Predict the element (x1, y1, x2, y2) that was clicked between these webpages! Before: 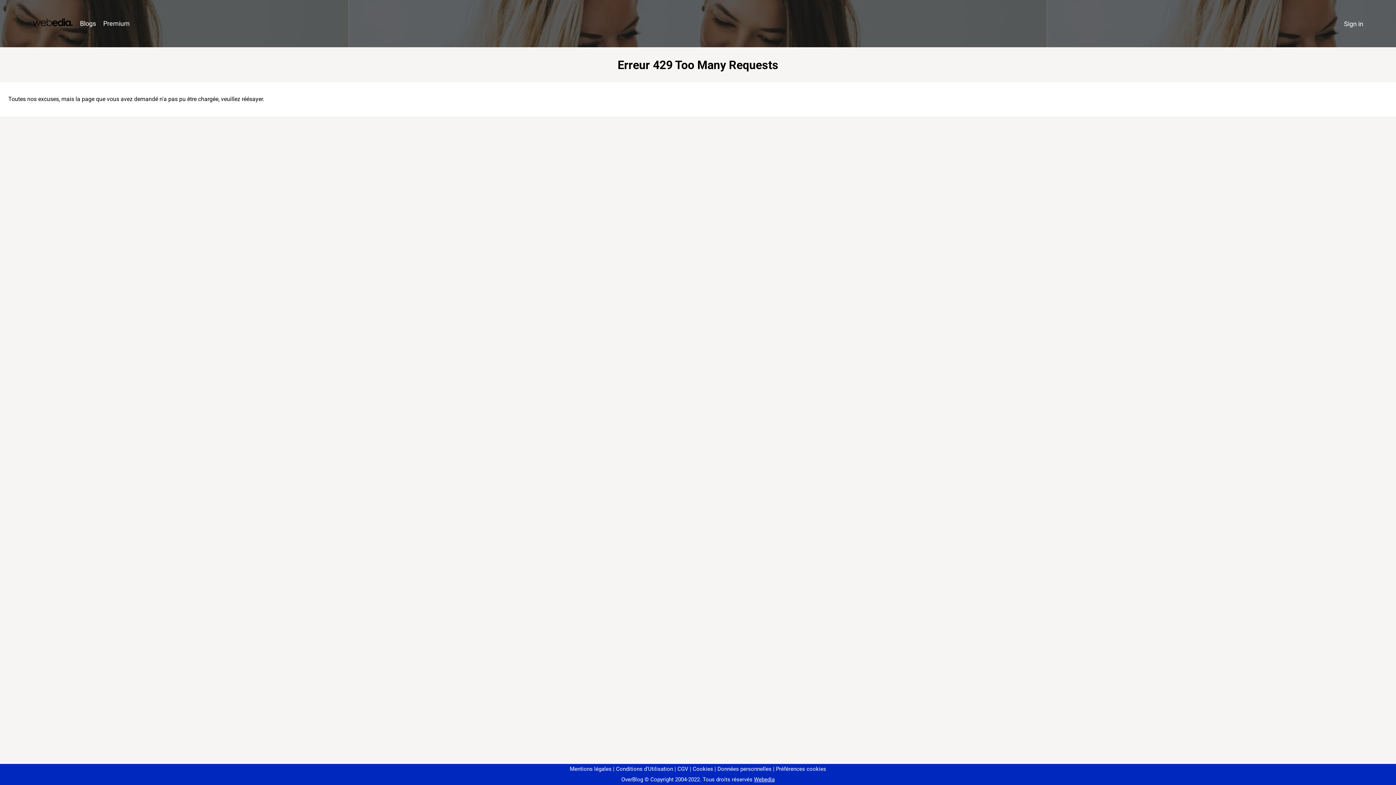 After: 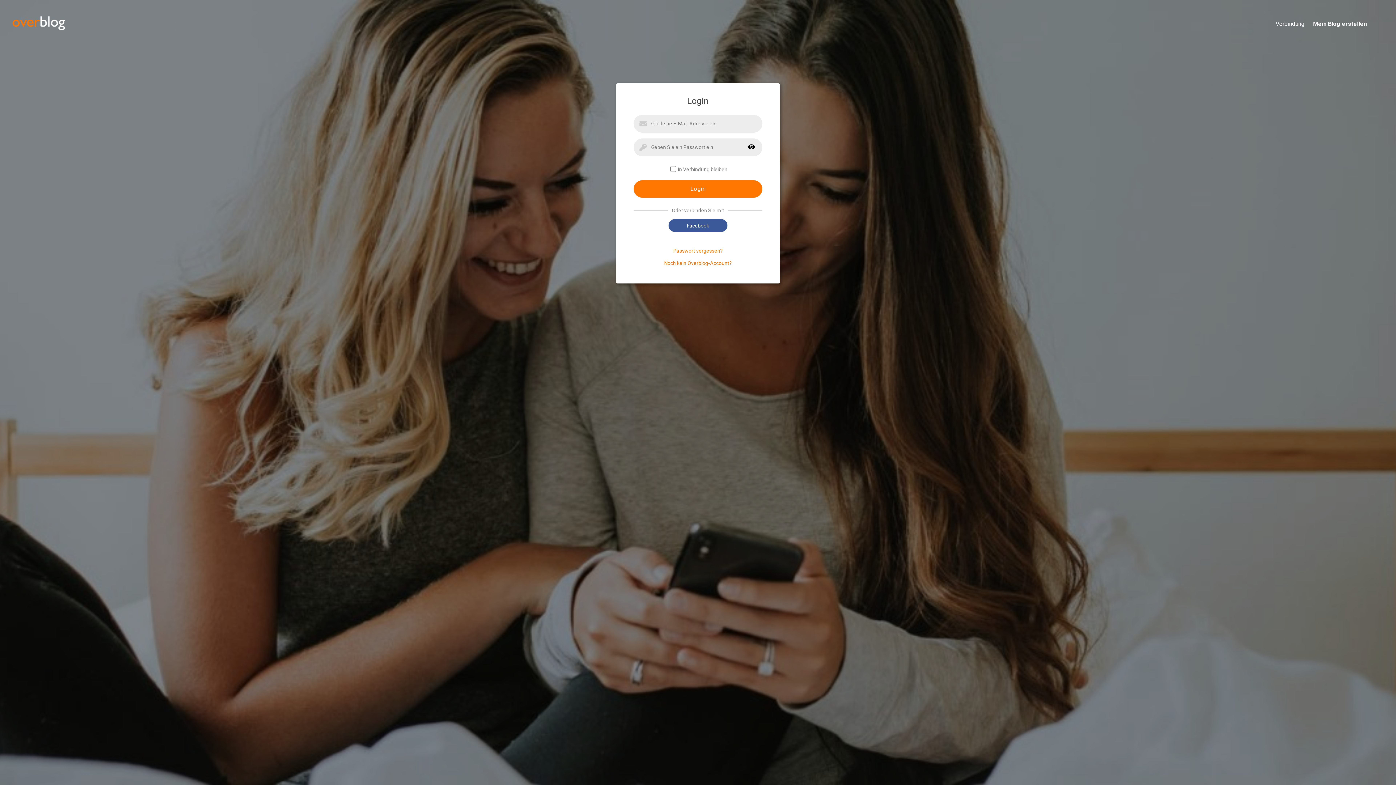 Action: bbox: (1340, 16, 1367, 31) label: Sign in